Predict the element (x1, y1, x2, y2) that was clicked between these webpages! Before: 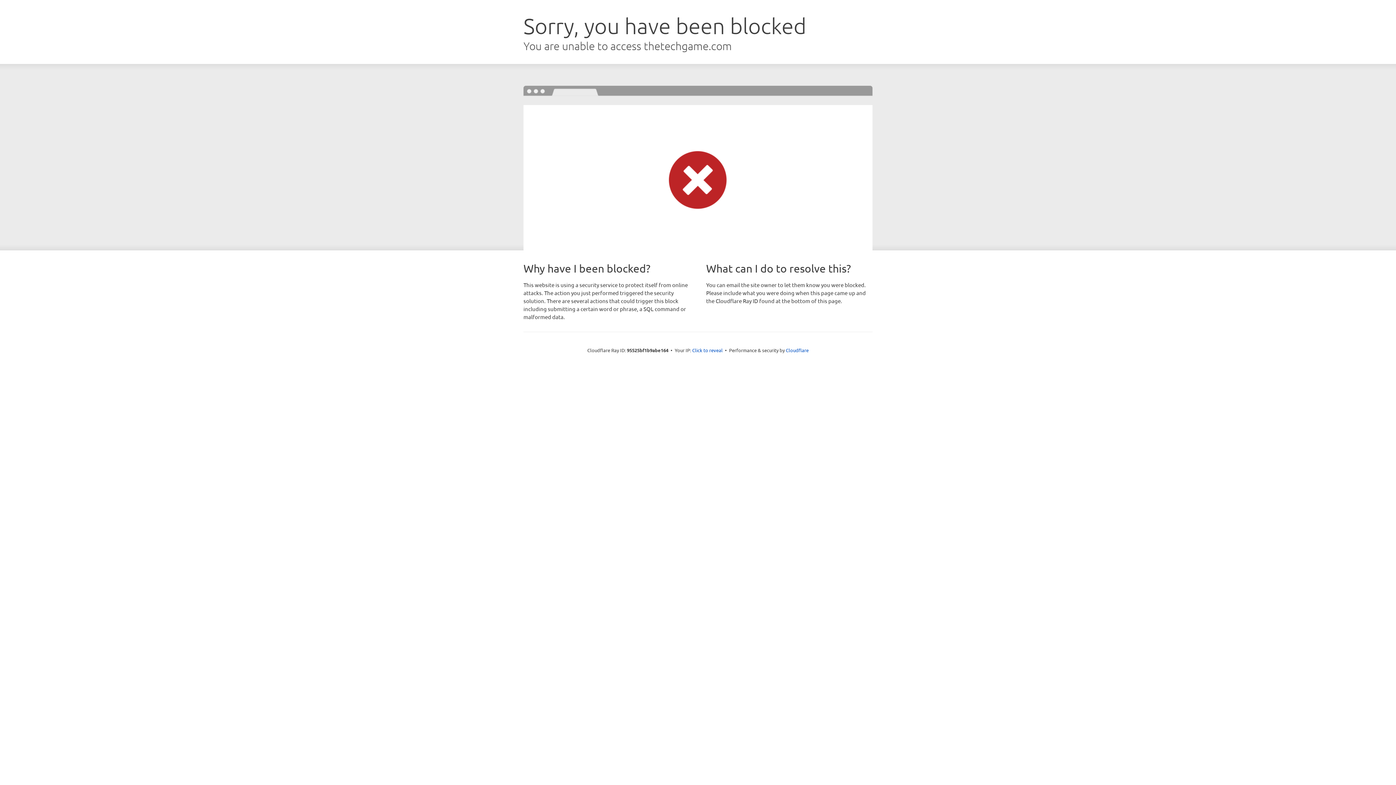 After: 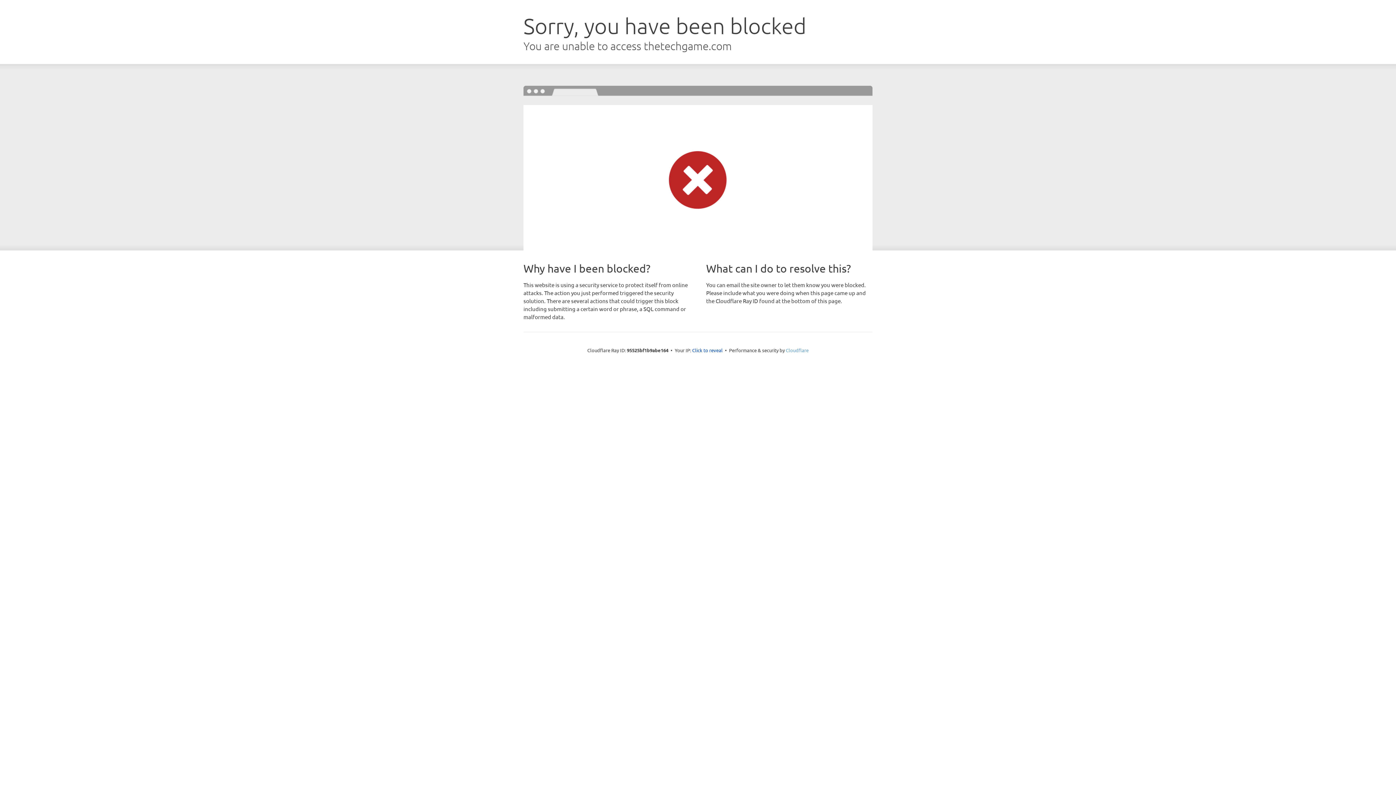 Action: label: Cloudflare bbox: (786, 347, 808, 353)